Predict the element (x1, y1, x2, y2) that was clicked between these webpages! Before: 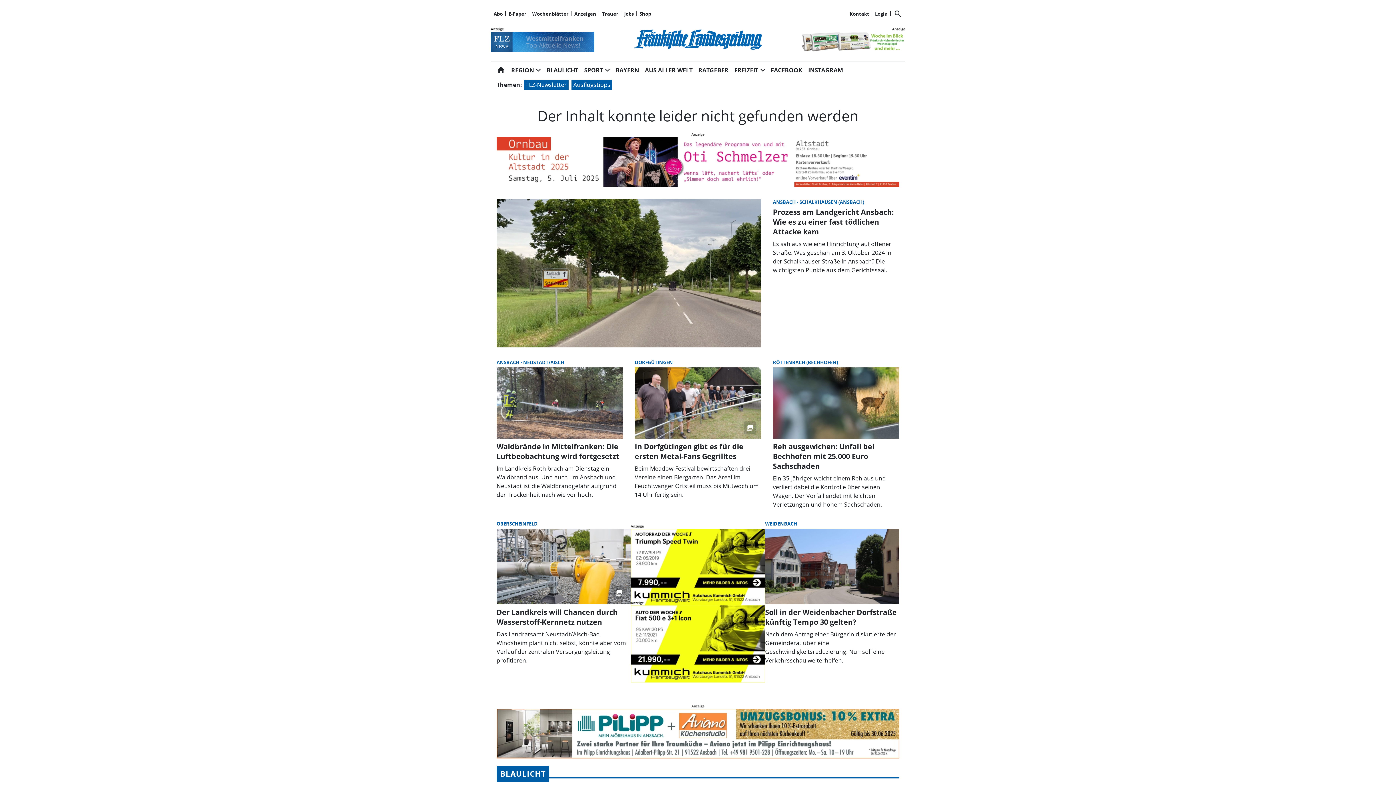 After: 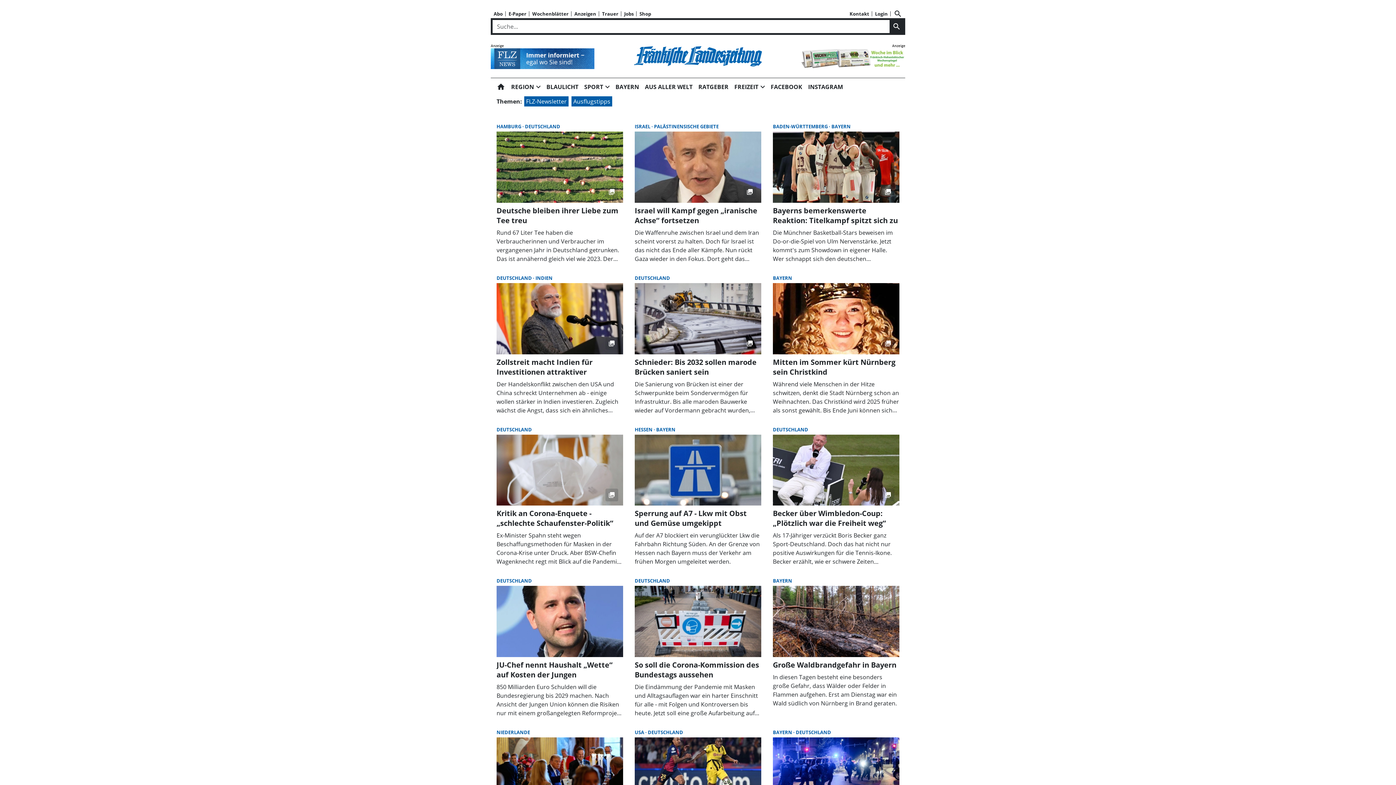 Action: label: Suche bbox: (890, 9, 905, 18)